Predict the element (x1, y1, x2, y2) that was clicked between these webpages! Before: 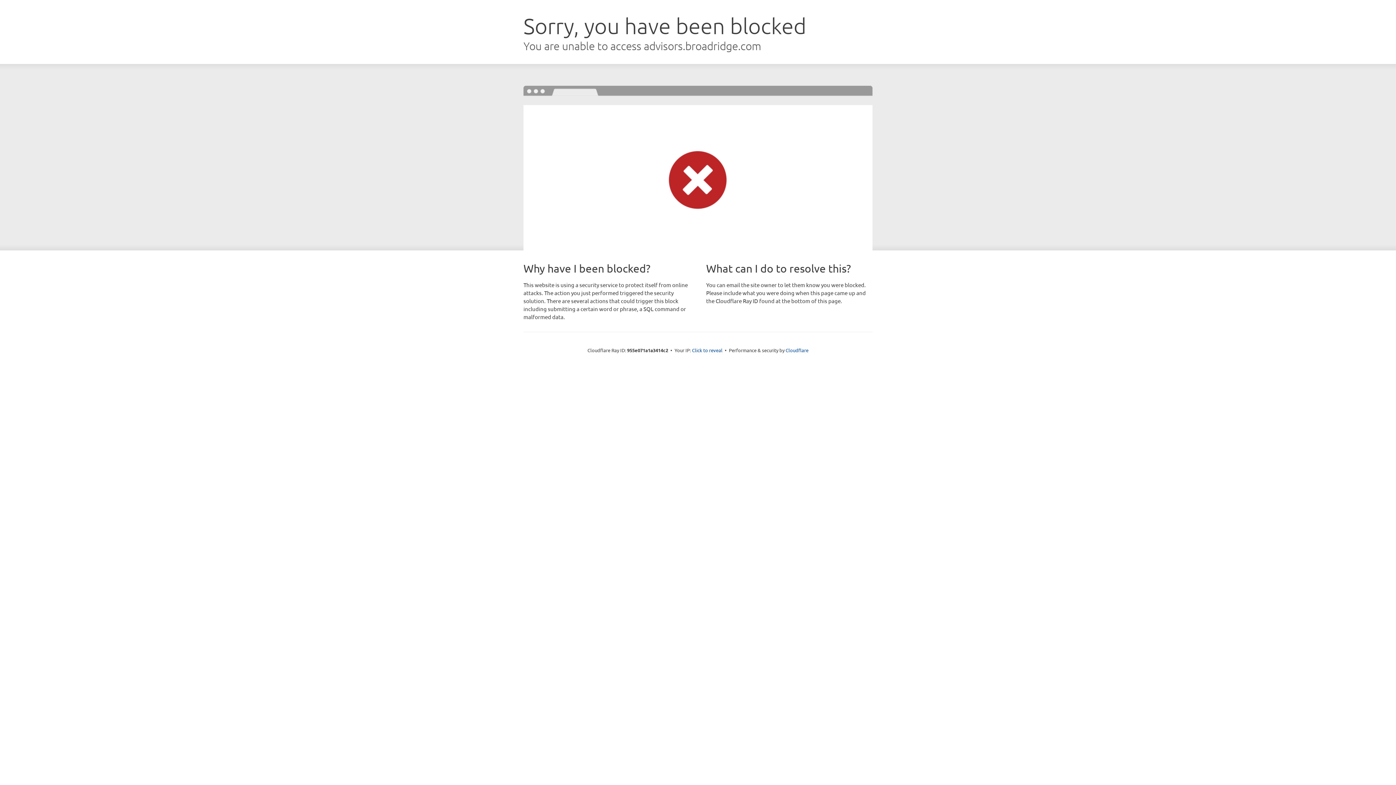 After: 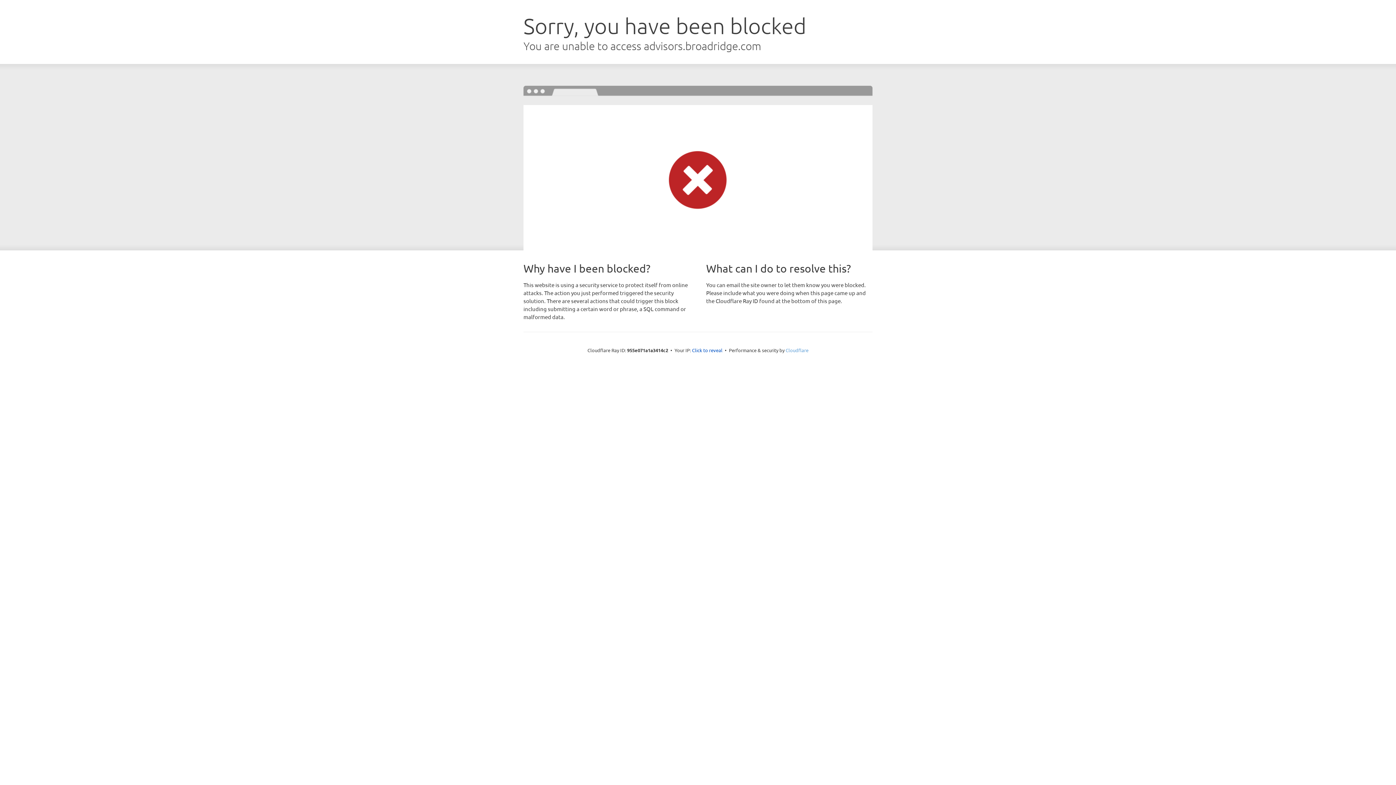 Action: bbox: (785, 347, 808, 353) label: Cloudflare